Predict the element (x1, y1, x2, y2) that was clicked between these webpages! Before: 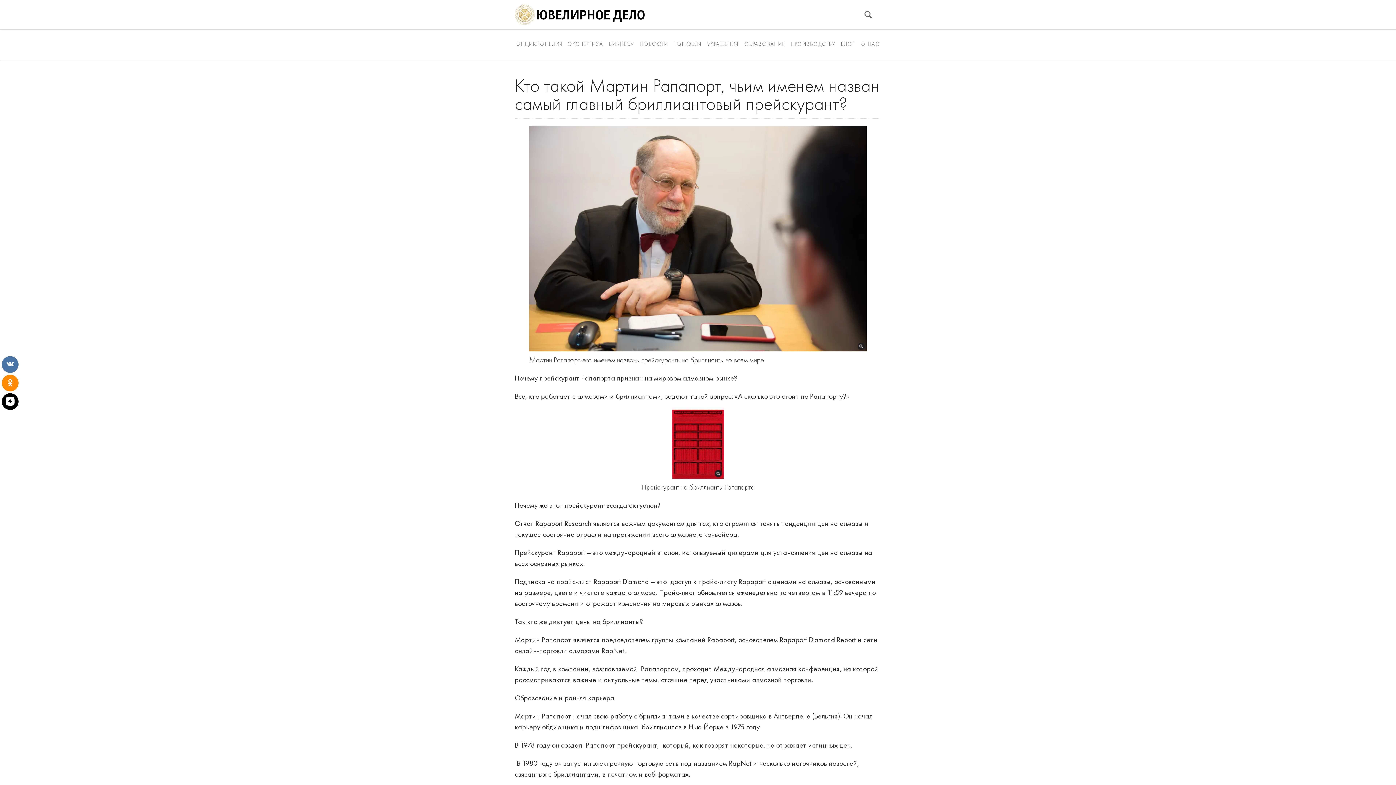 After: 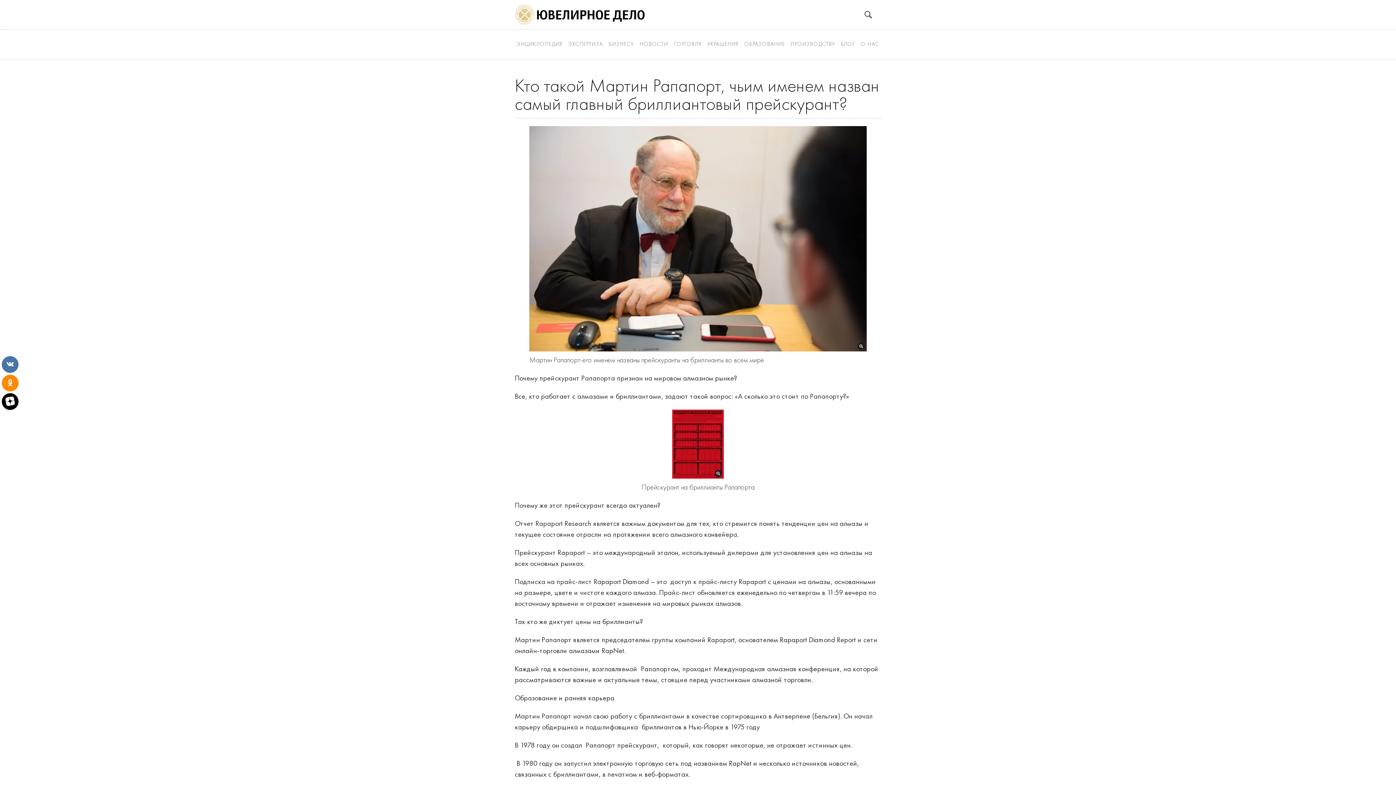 Action: bbox: (1, 393, 18, 410)